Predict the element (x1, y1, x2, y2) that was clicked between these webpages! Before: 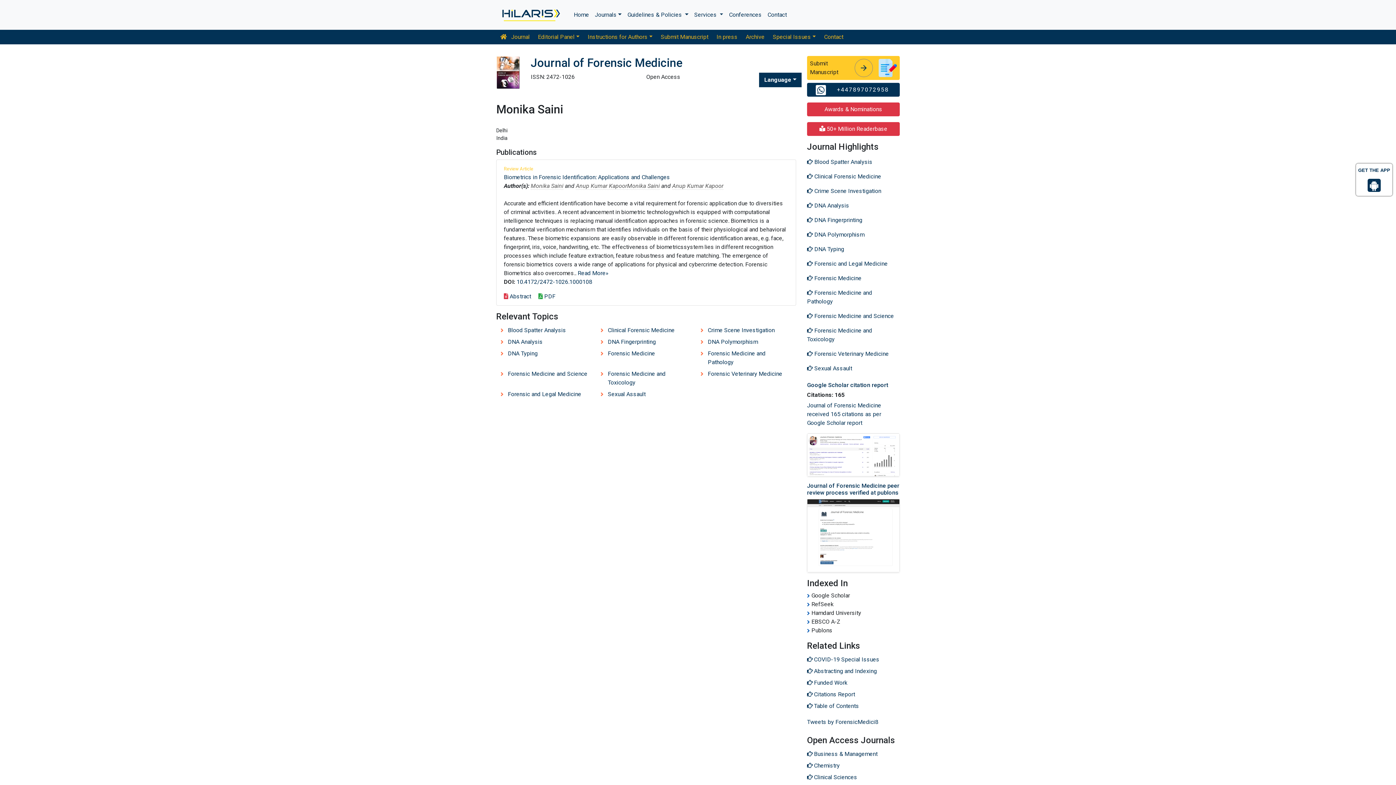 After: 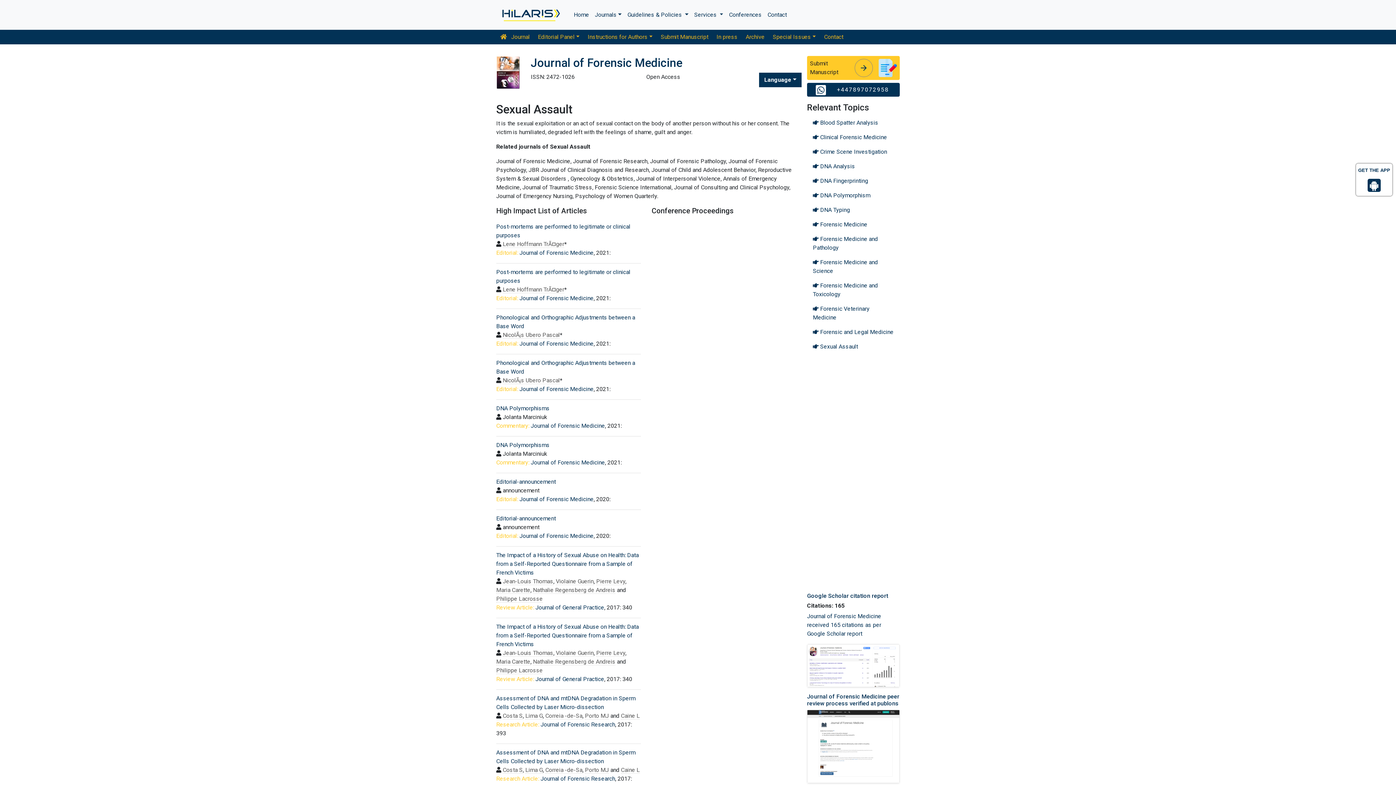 Action: label:  Sexual Assault bbox: (807, 361, 900, 376)